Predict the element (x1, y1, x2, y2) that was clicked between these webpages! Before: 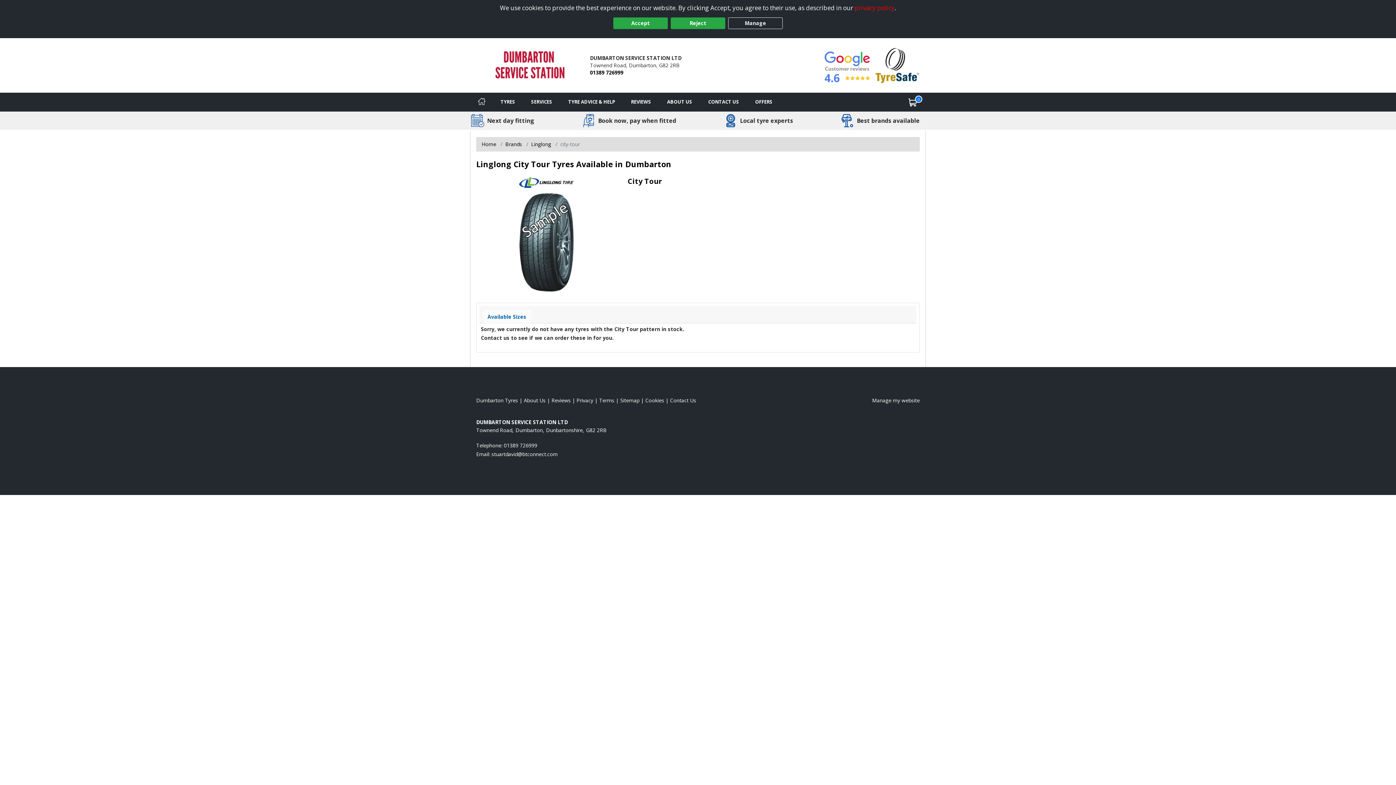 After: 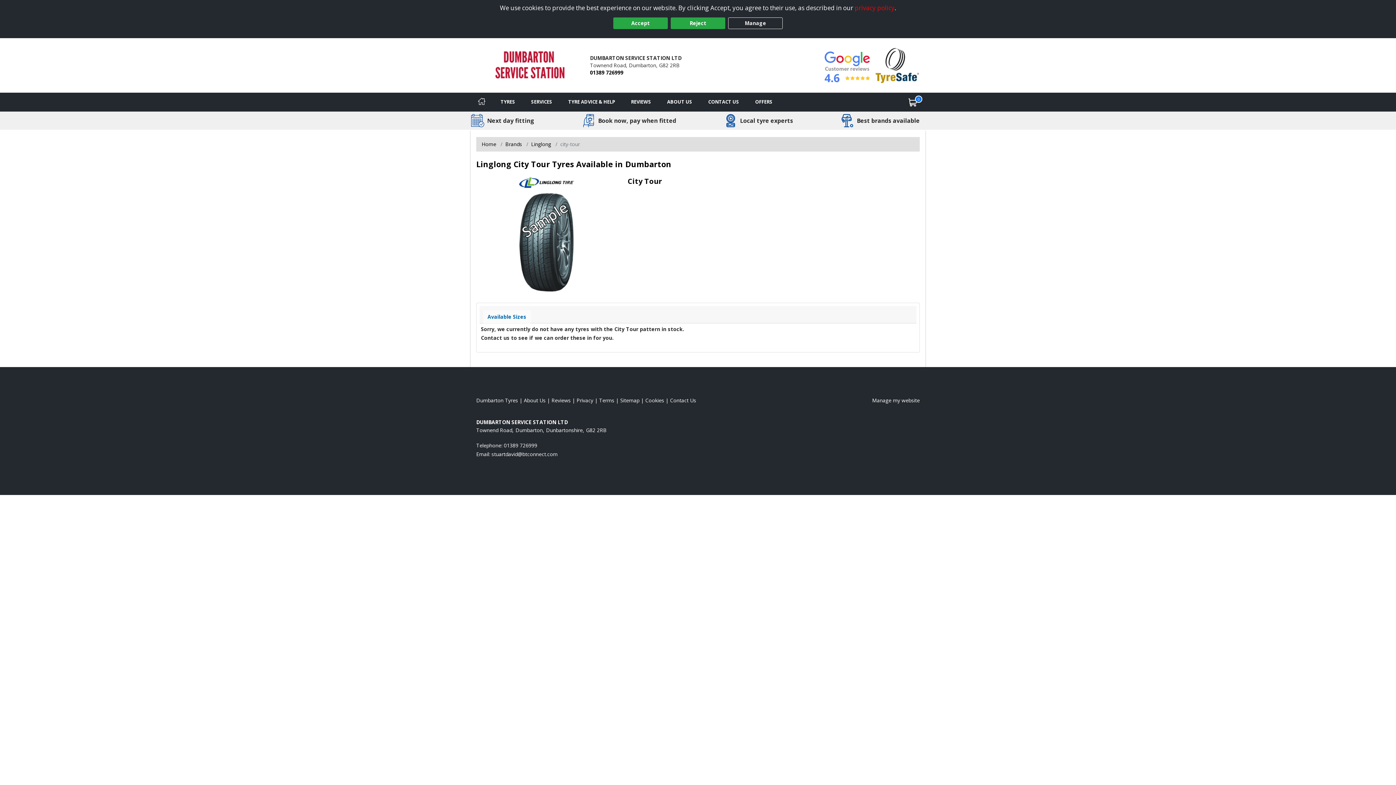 Action: bbox: (875, 61, 919, 68) label: View Accreditation